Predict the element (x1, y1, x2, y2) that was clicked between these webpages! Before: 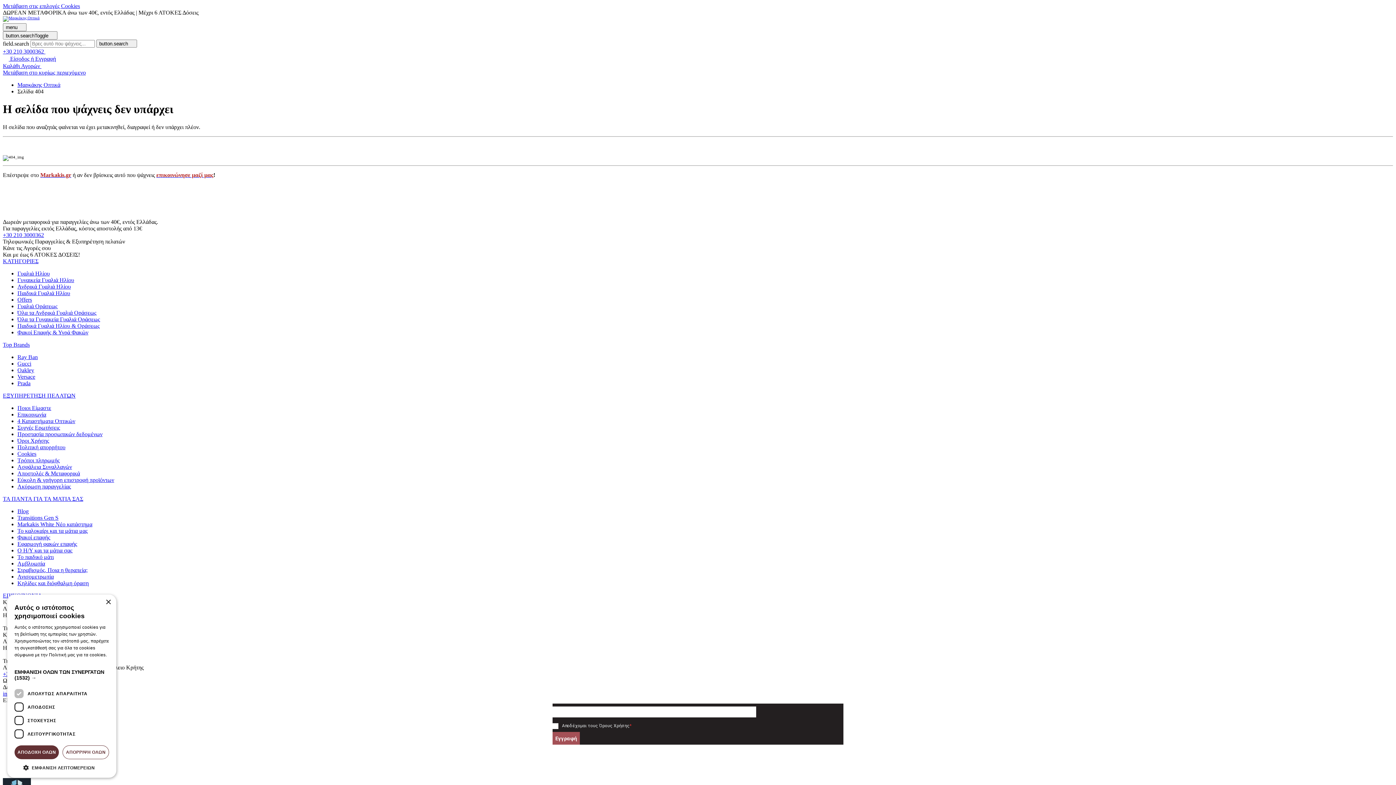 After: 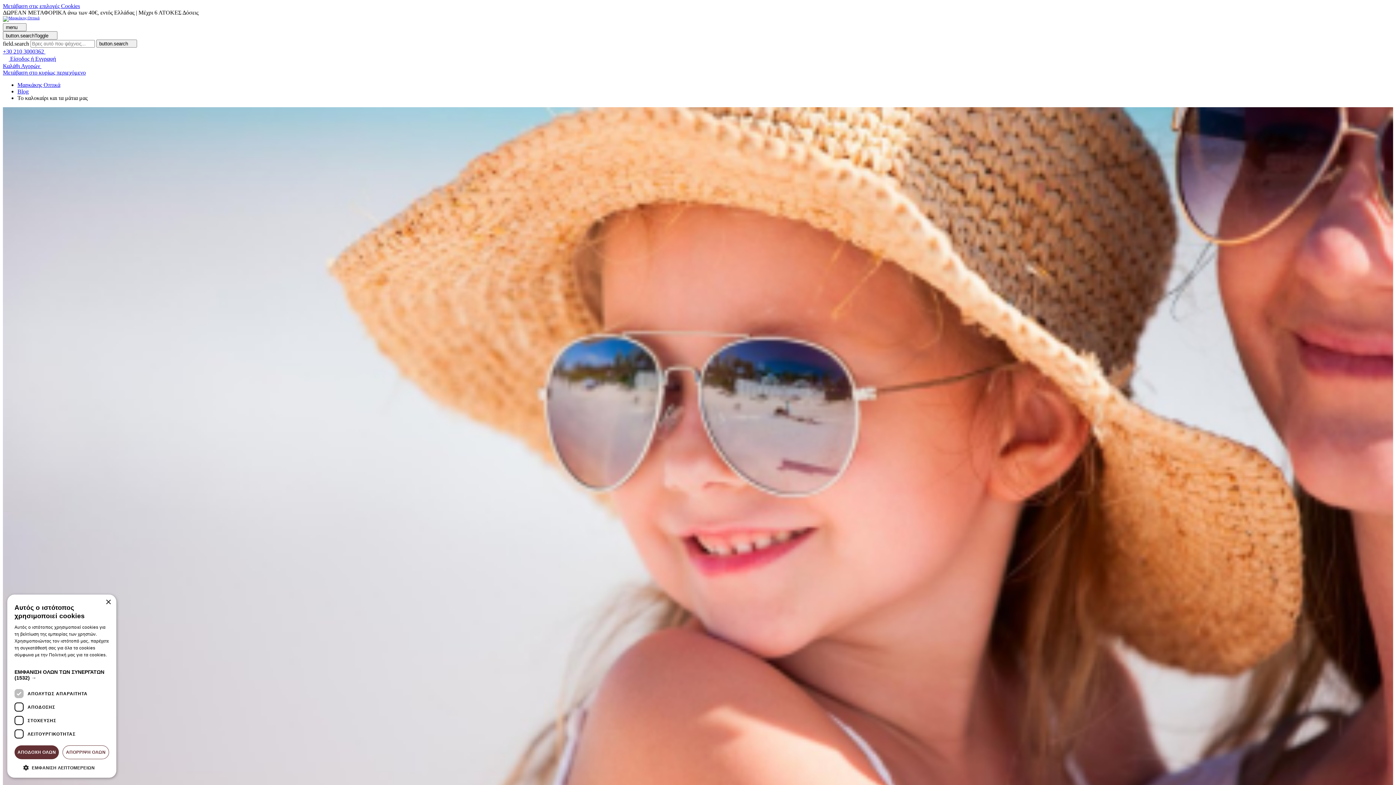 Action: bbox: (17, 528, 87, 534) label: Το καλοκαίρι και τα μάτια μας